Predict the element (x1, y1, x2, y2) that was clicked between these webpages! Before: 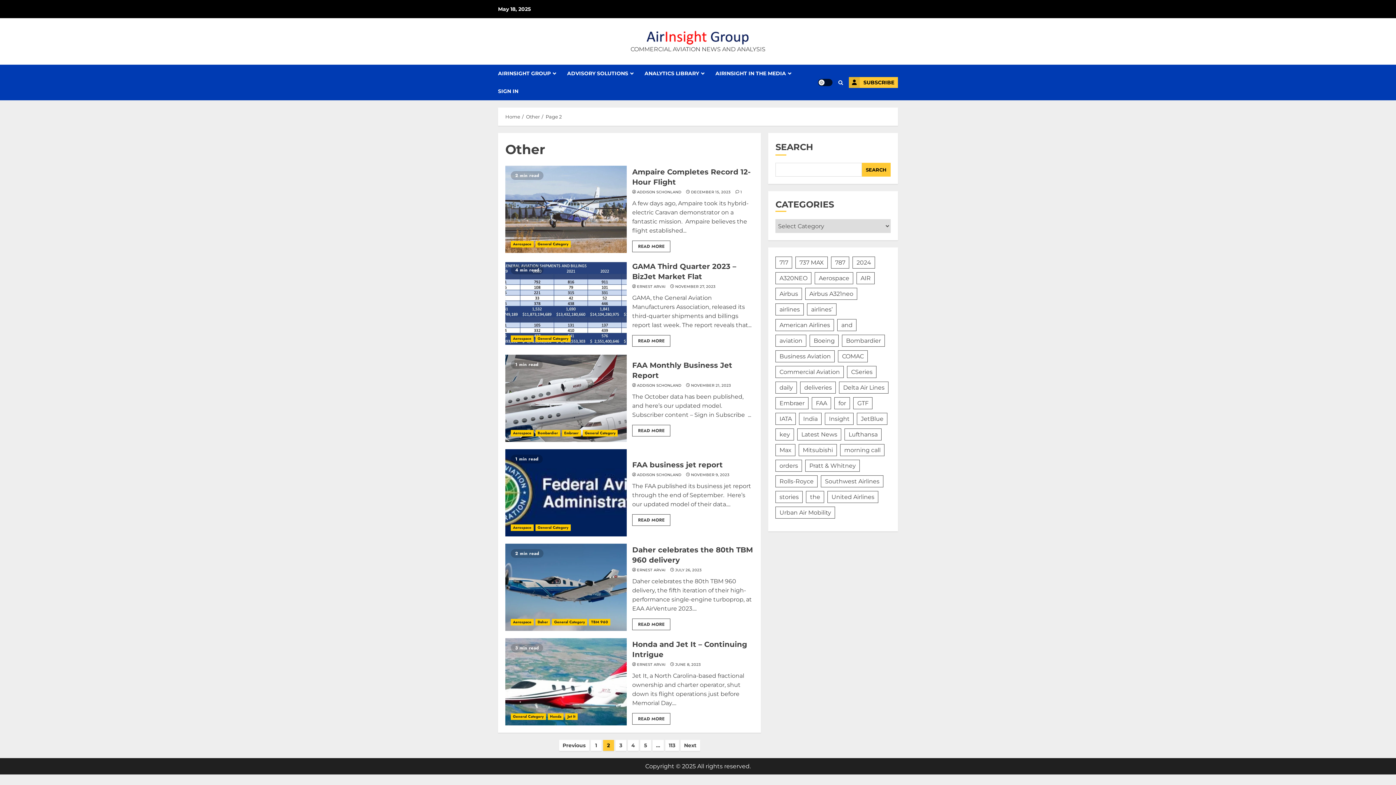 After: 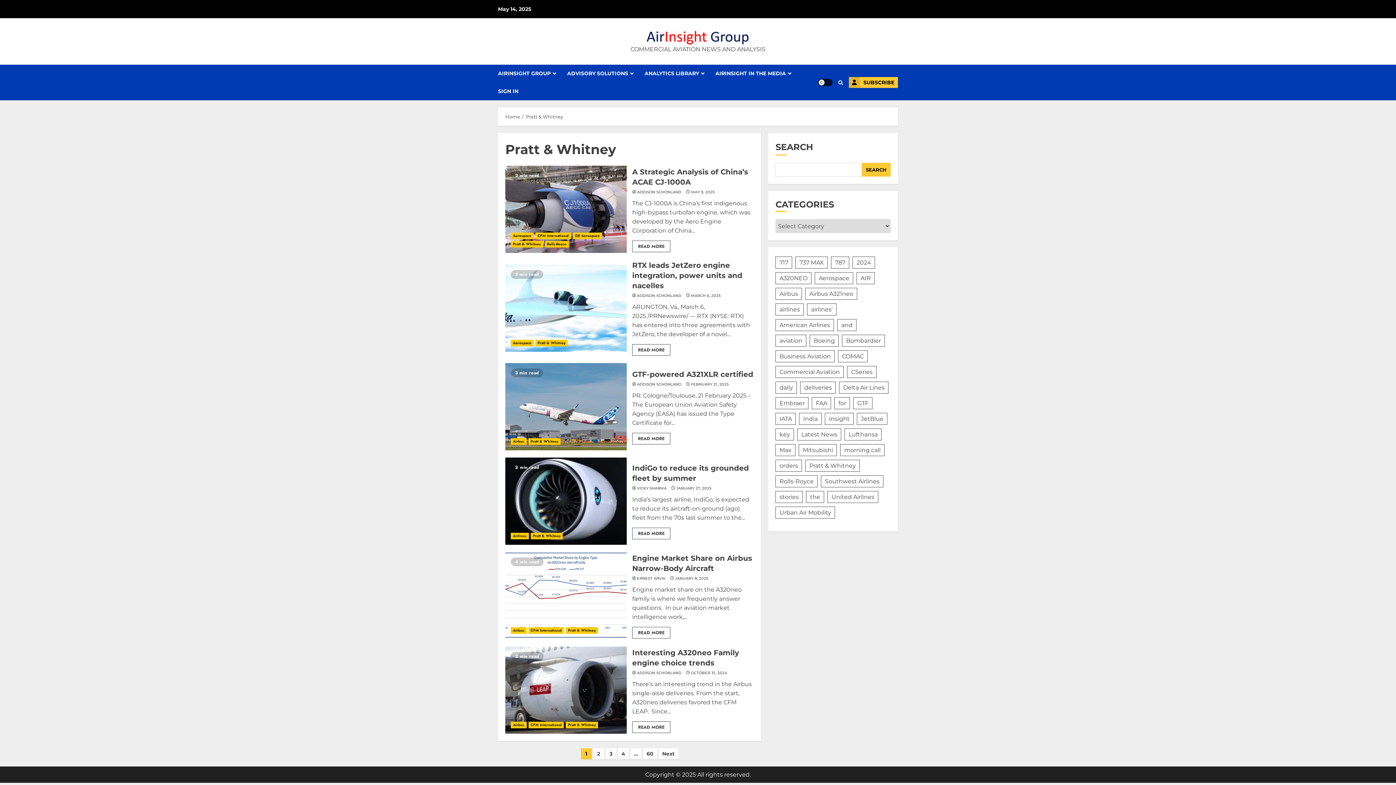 Action: label: Pratt & Whitney (355 items) bbox: (805, 460, 860, 472)